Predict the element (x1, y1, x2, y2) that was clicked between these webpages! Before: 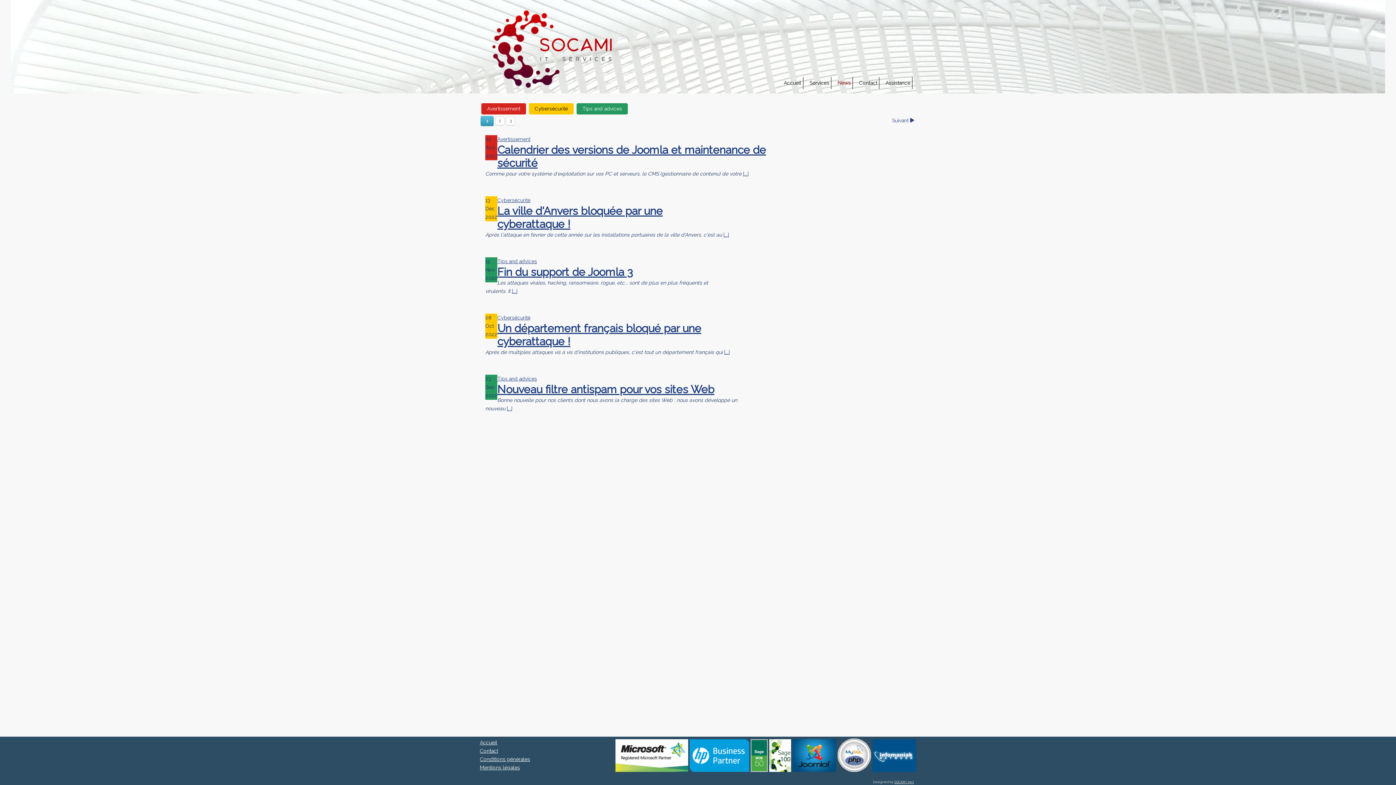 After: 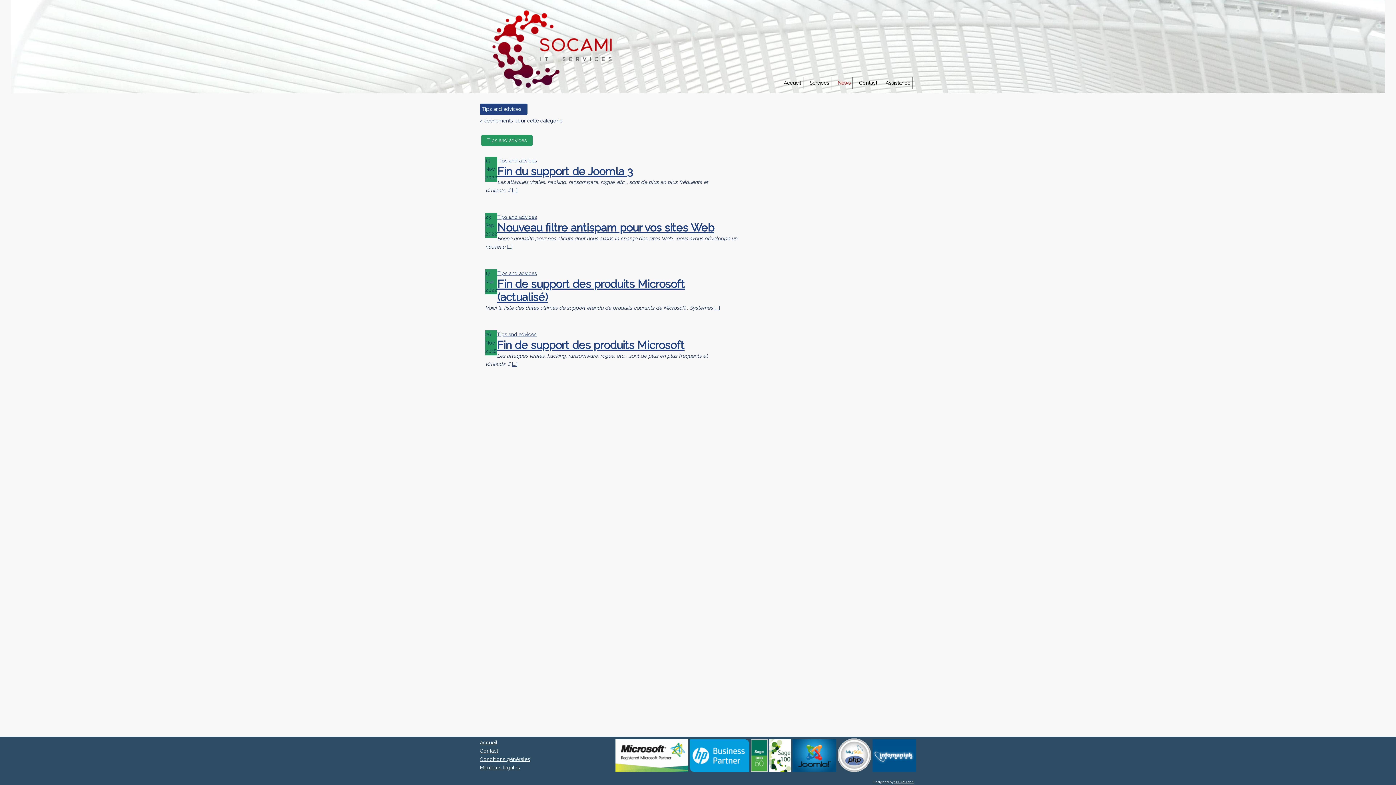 Action: label: Tips and advices bbox: (497, 258, 537, 264)